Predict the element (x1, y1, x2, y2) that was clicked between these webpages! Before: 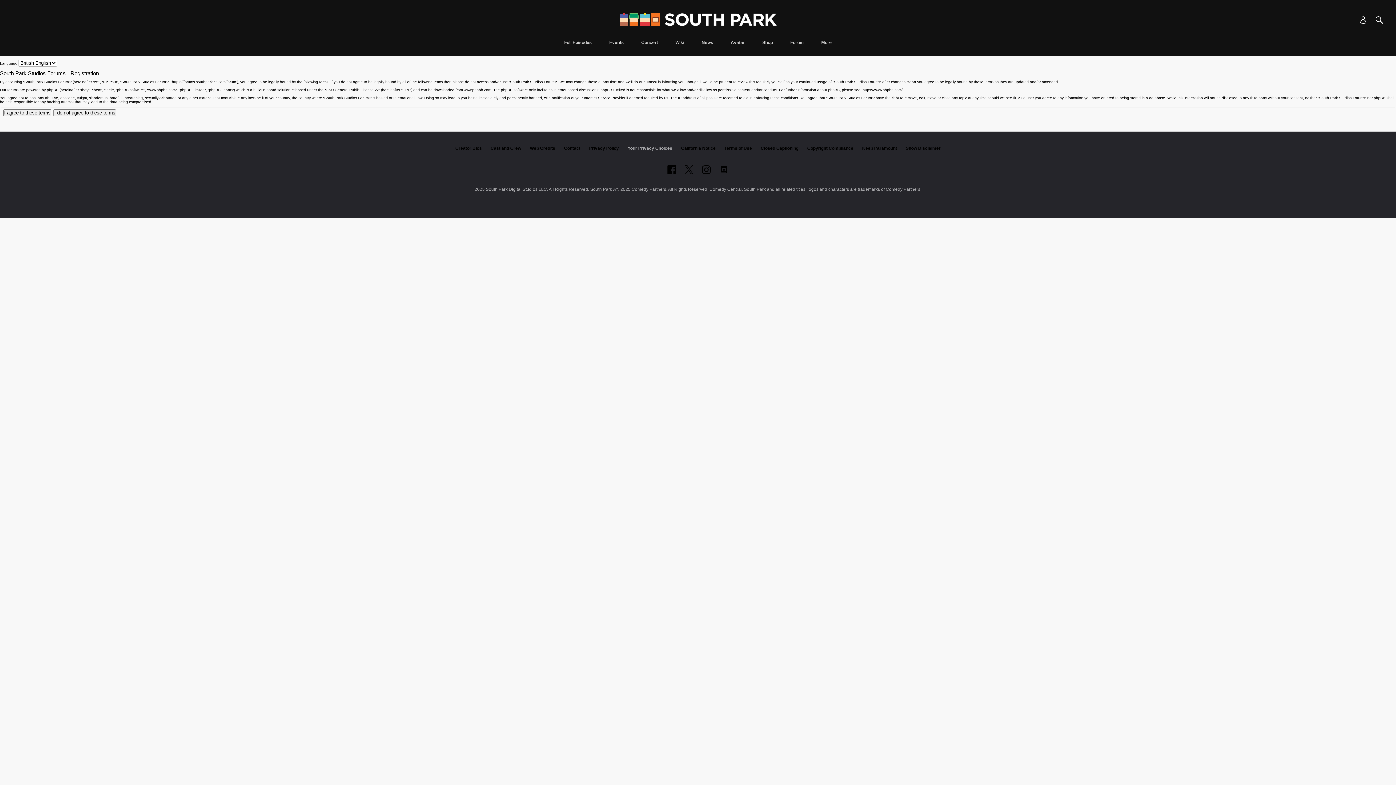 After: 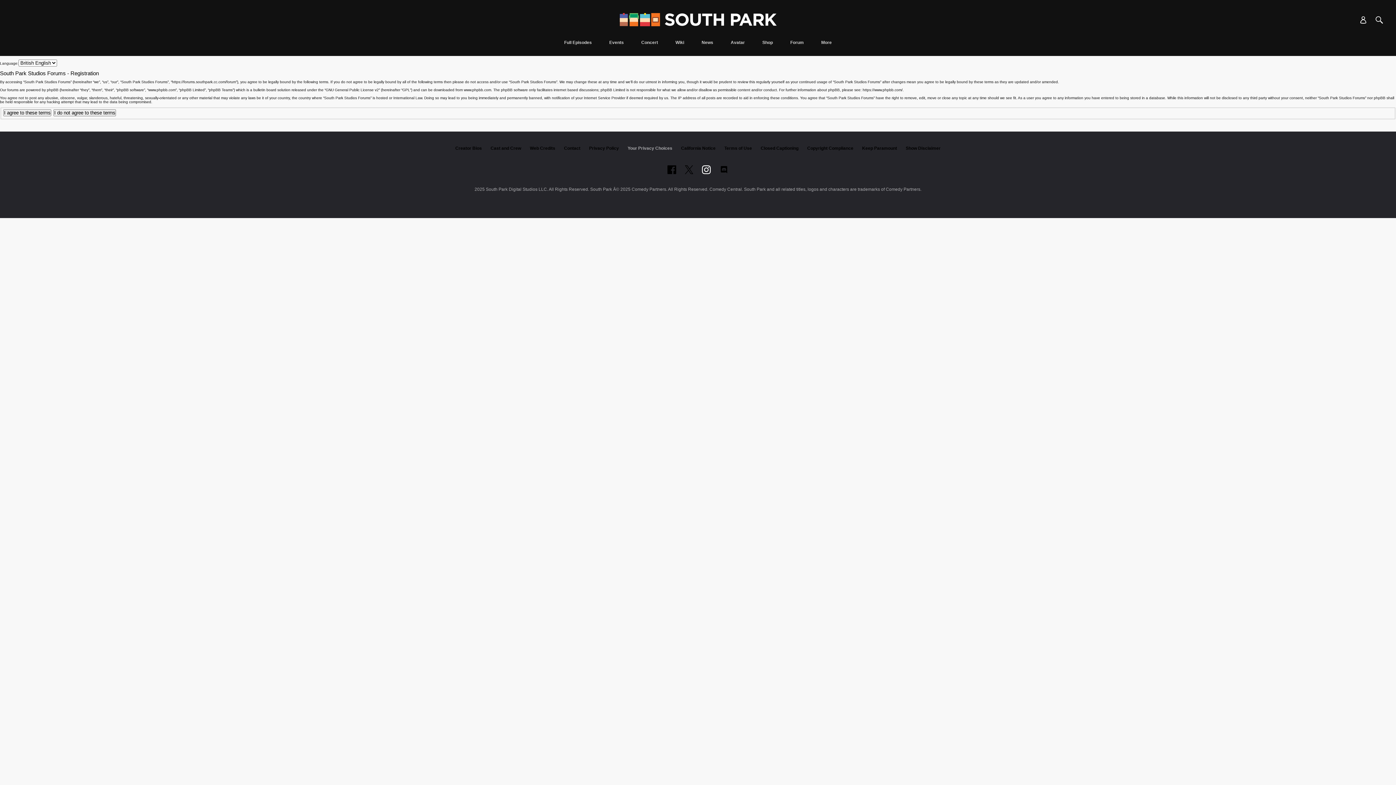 Action: label: Follow on instagram bbox: (702, 165, 711, 174)